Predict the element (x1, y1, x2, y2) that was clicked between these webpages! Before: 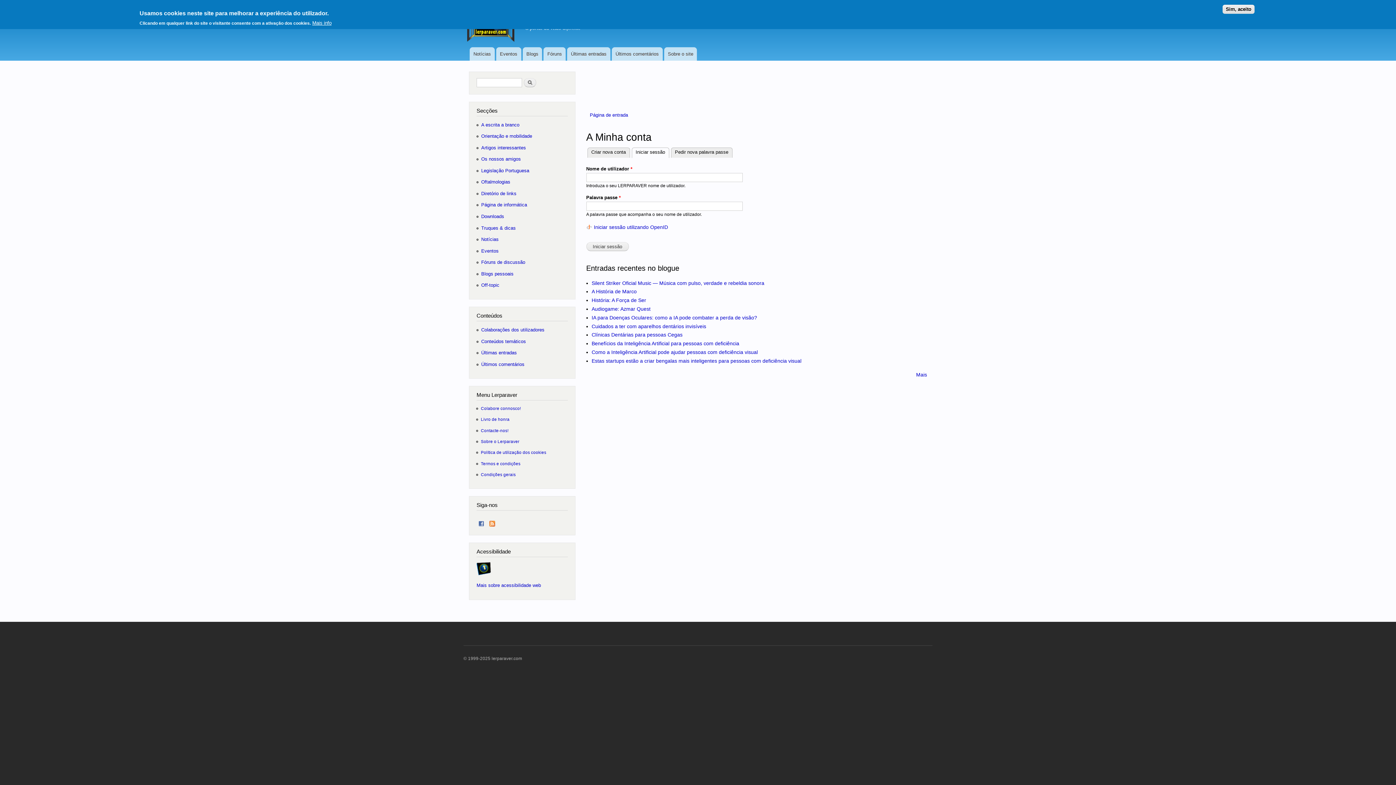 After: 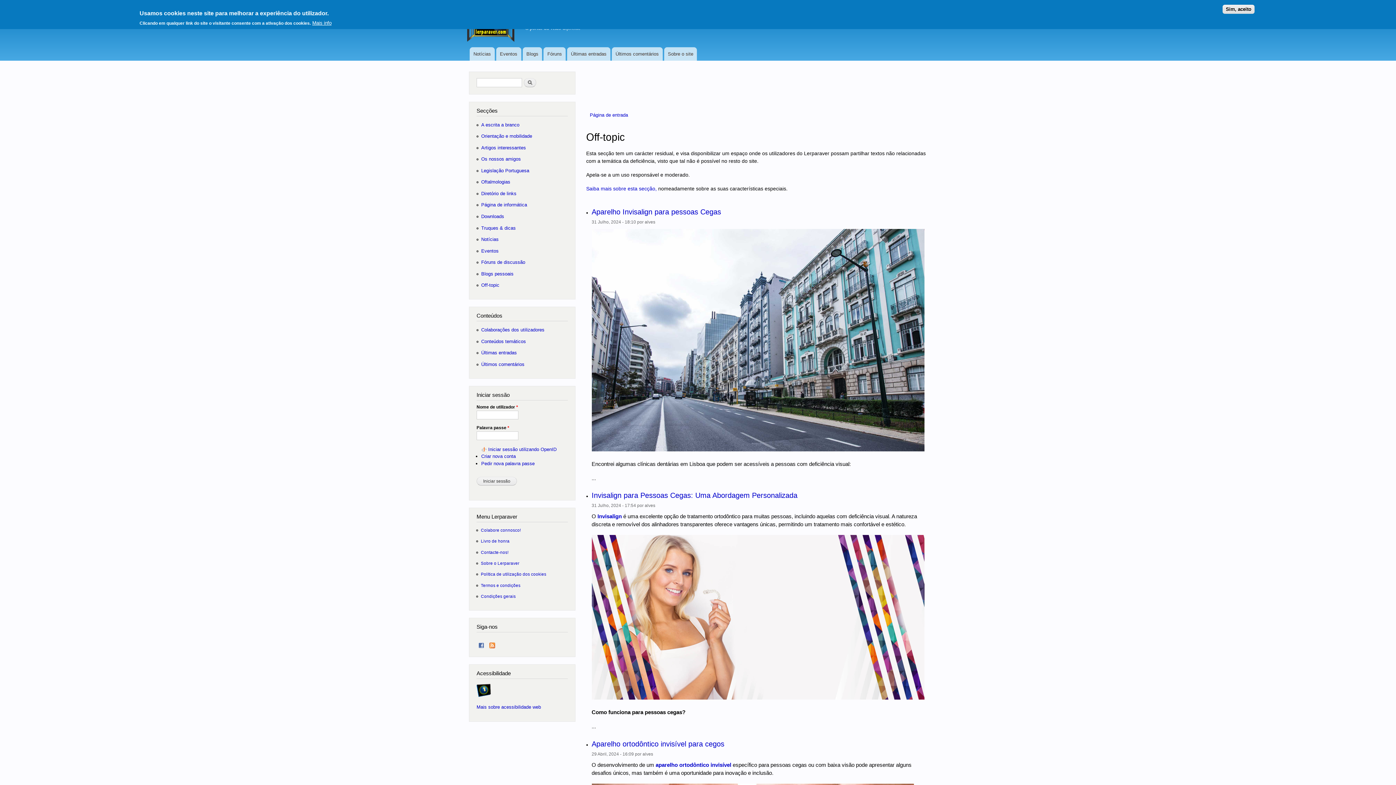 Action: bbox: (481, 279, 499, 291) label: Off-topic